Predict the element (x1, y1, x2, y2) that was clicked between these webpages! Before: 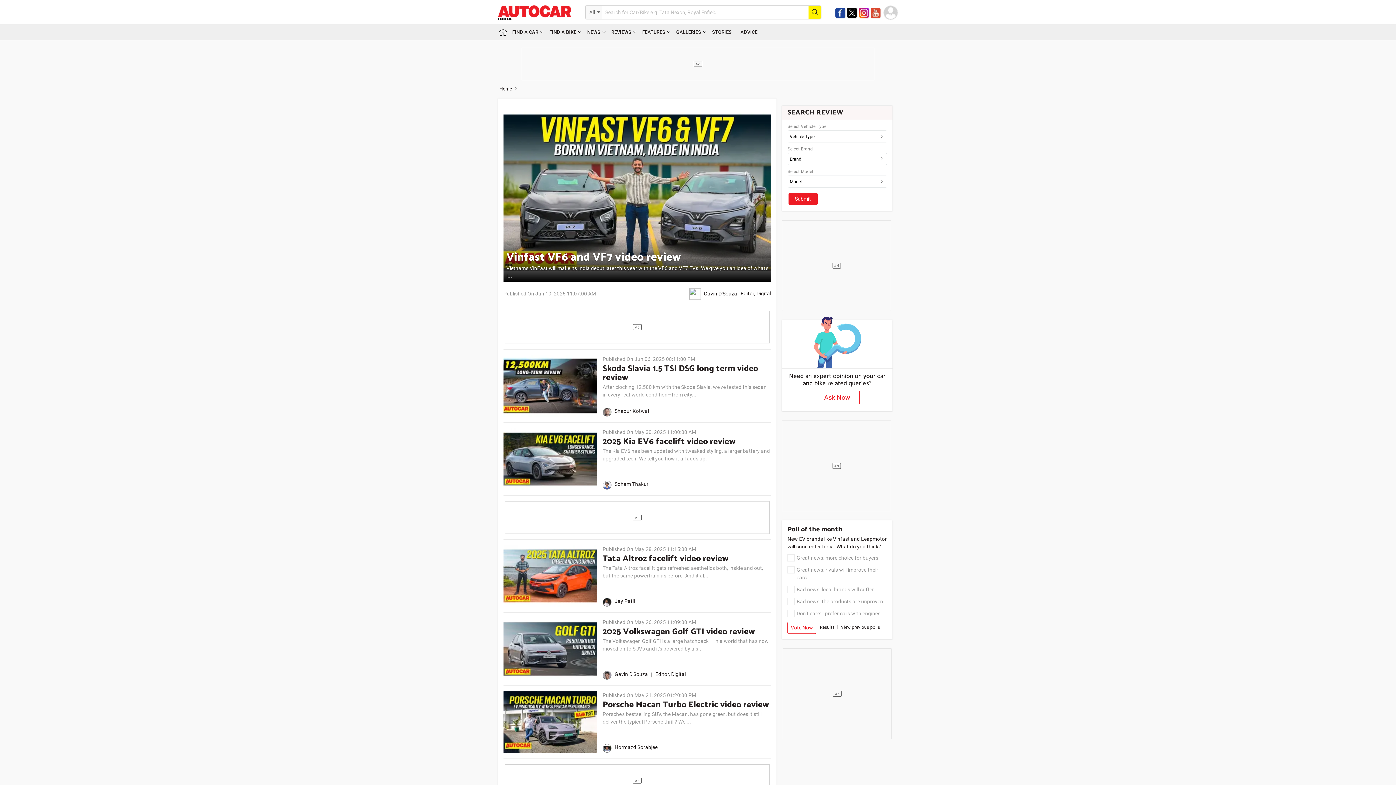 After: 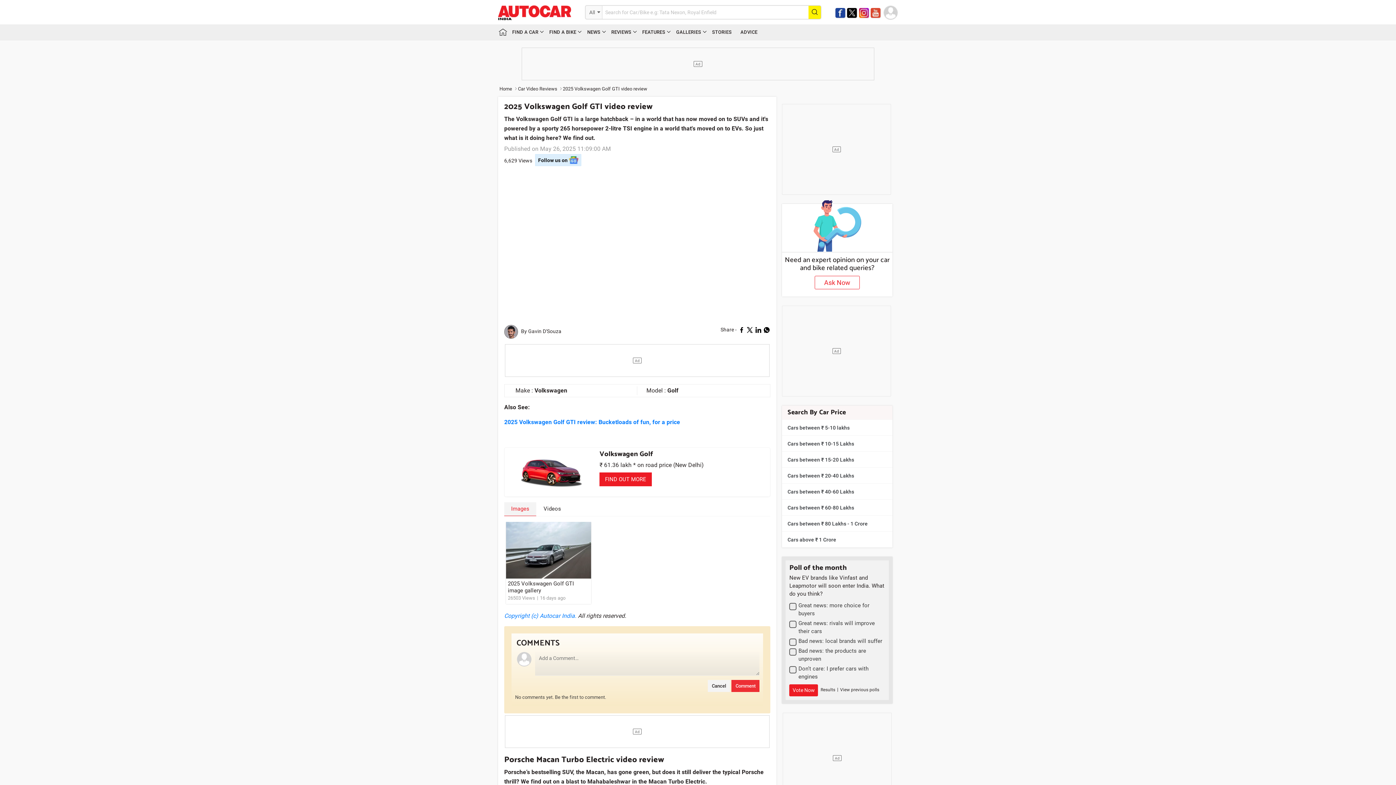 Action: bbox: (503, 645, 597, 652)